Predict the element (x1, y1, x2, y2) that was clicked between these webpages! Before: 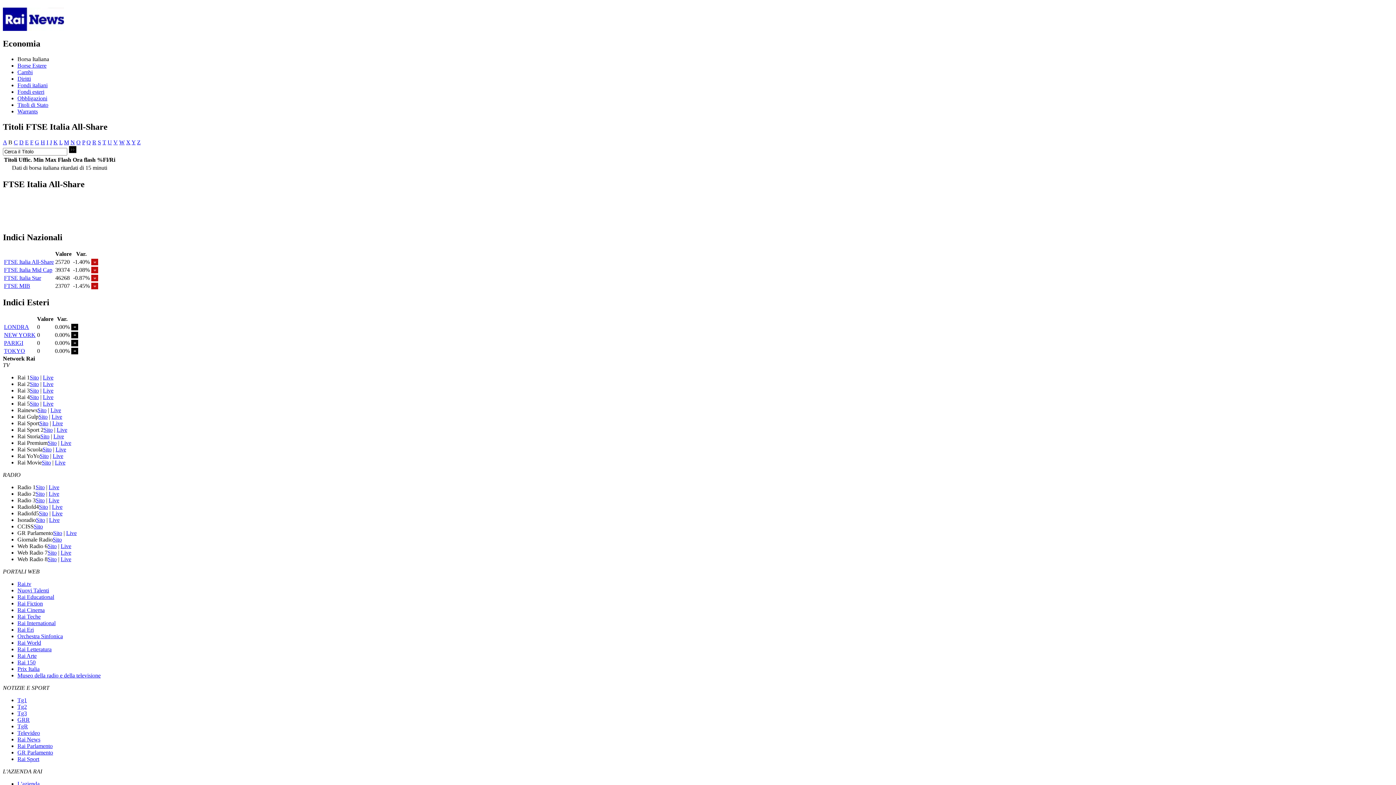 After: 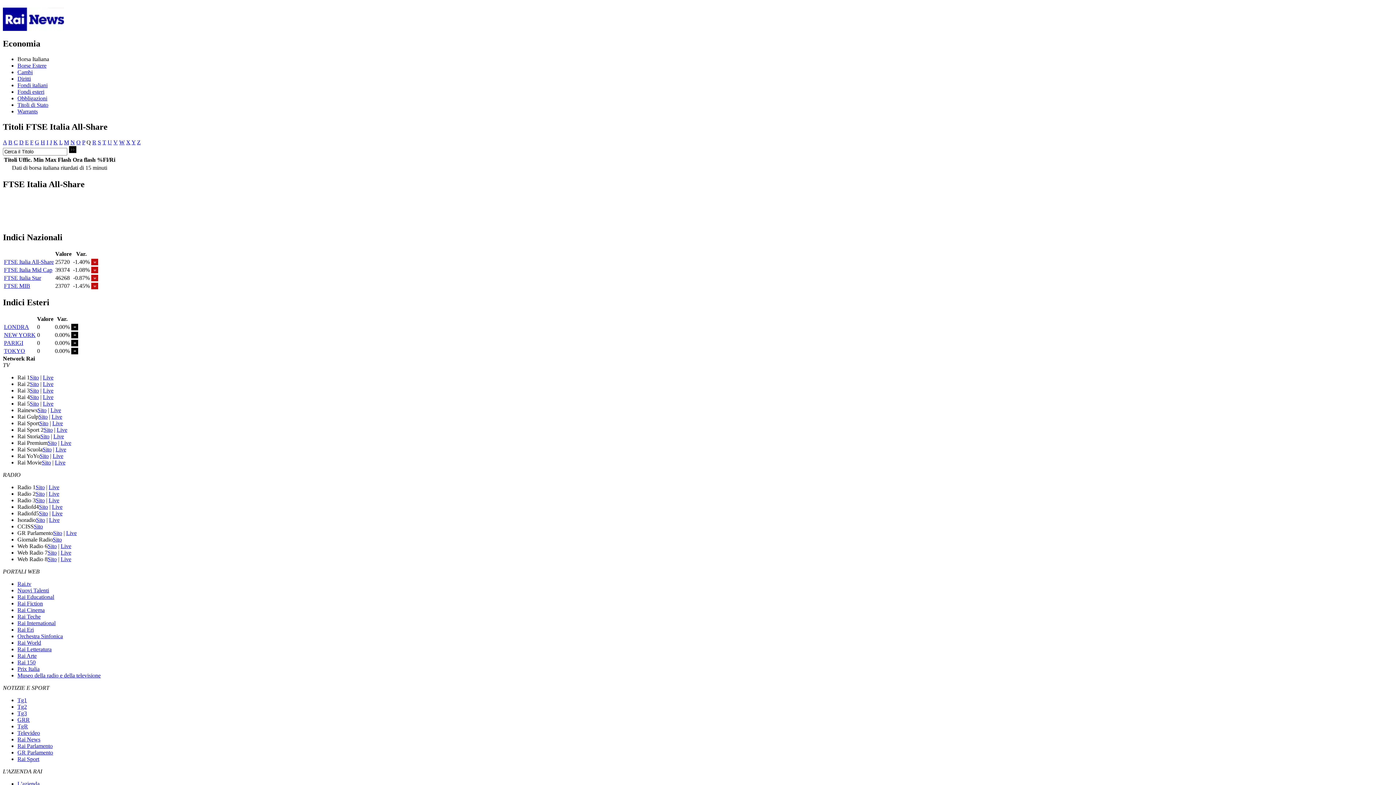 Action: label: Q bbox: (86, 139, 90, 145)